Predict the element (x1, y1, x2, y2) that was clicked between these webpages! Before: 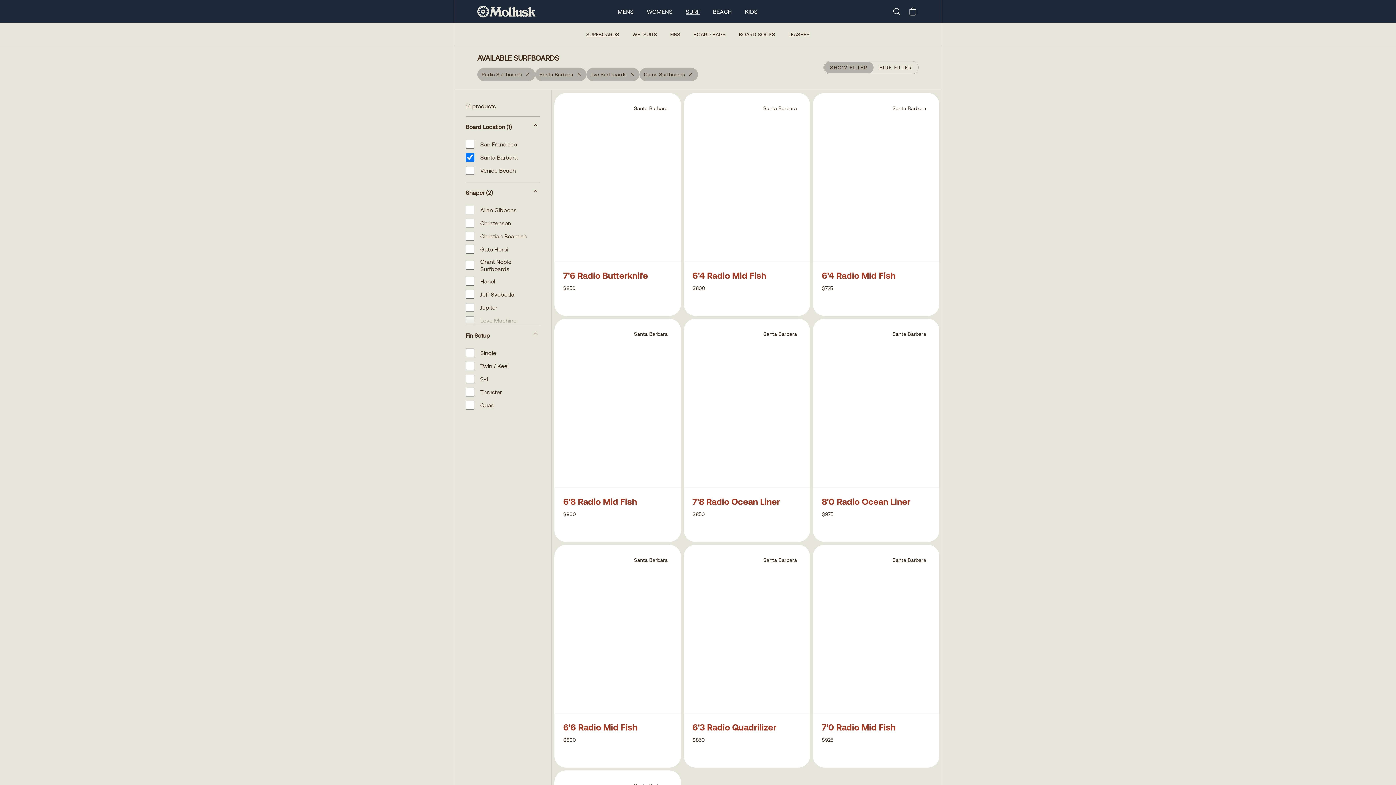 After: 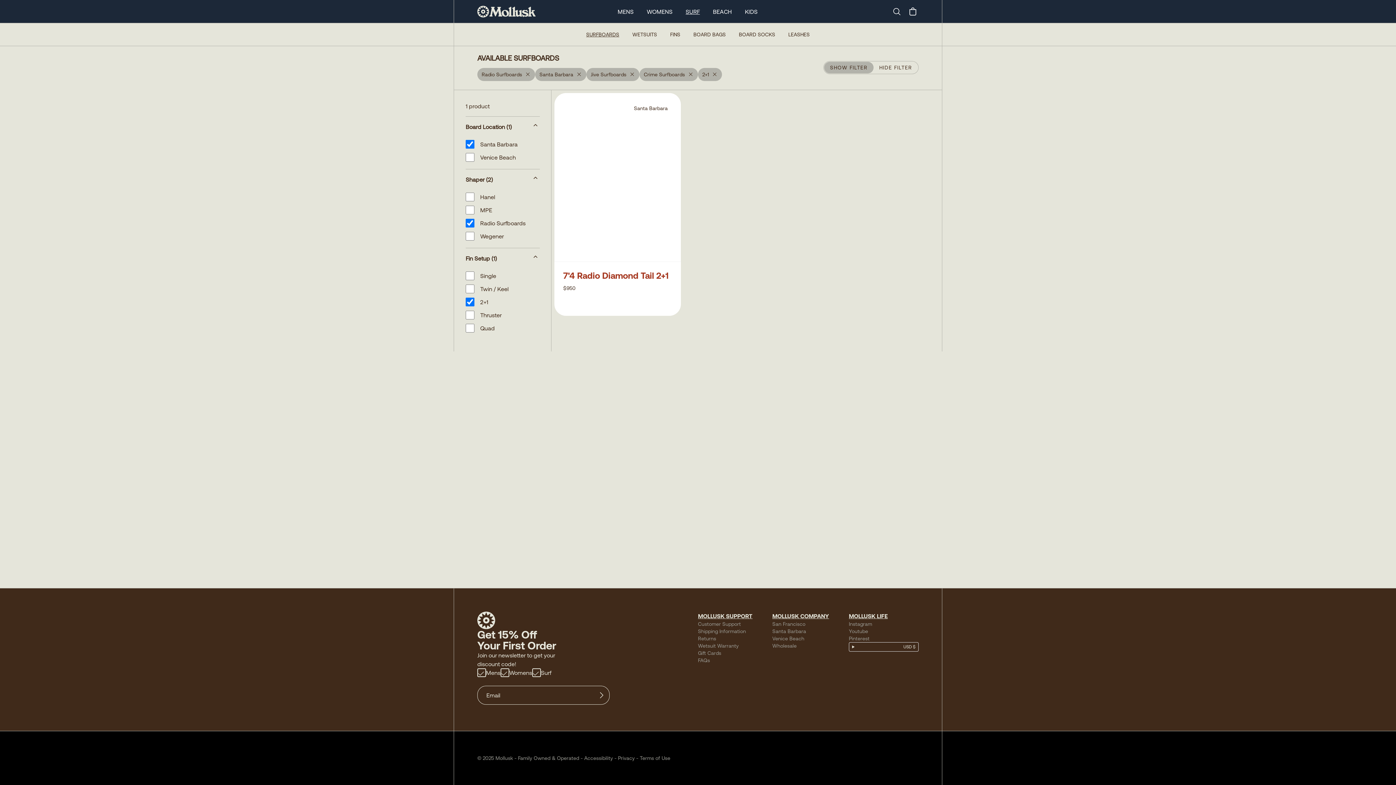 Action: bbox: (465, 374, 540, 383) label: 2+1